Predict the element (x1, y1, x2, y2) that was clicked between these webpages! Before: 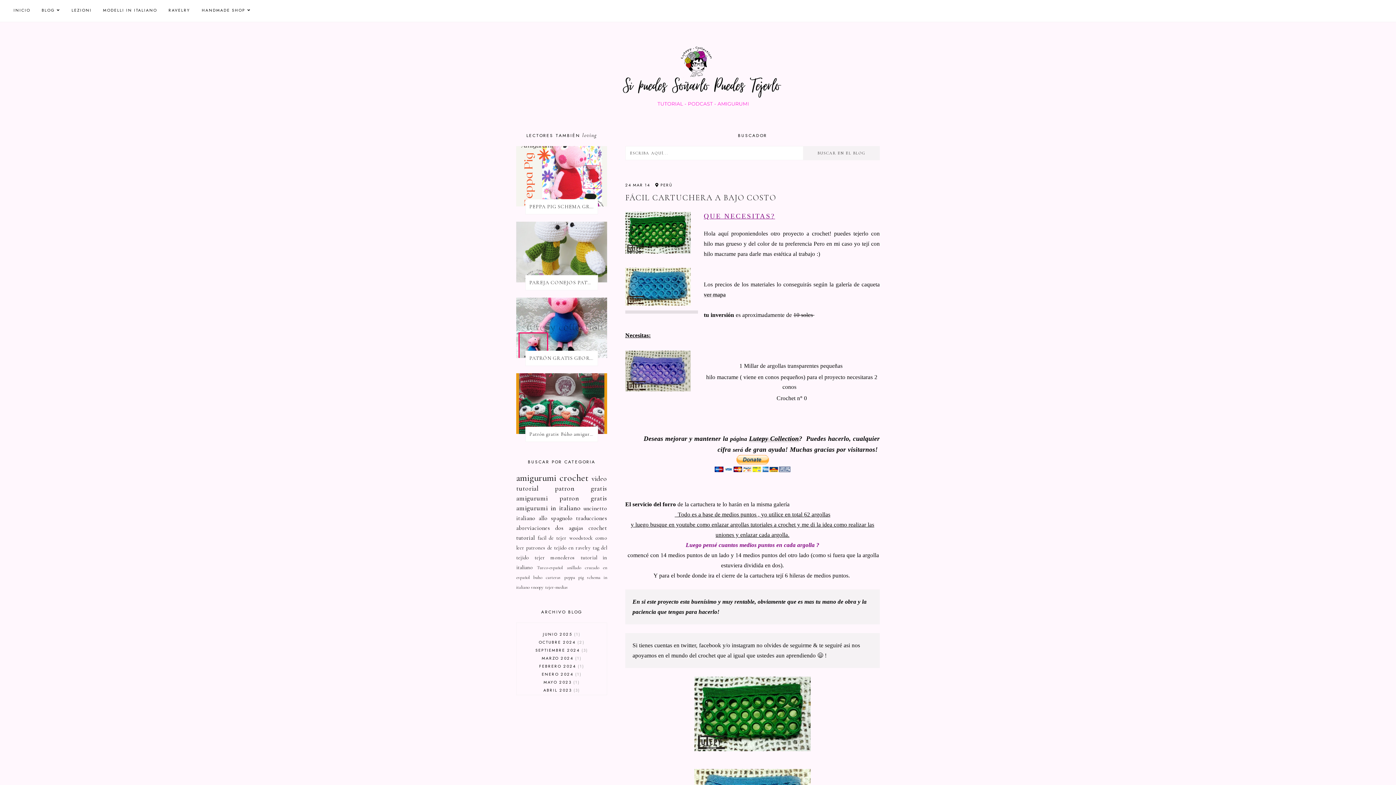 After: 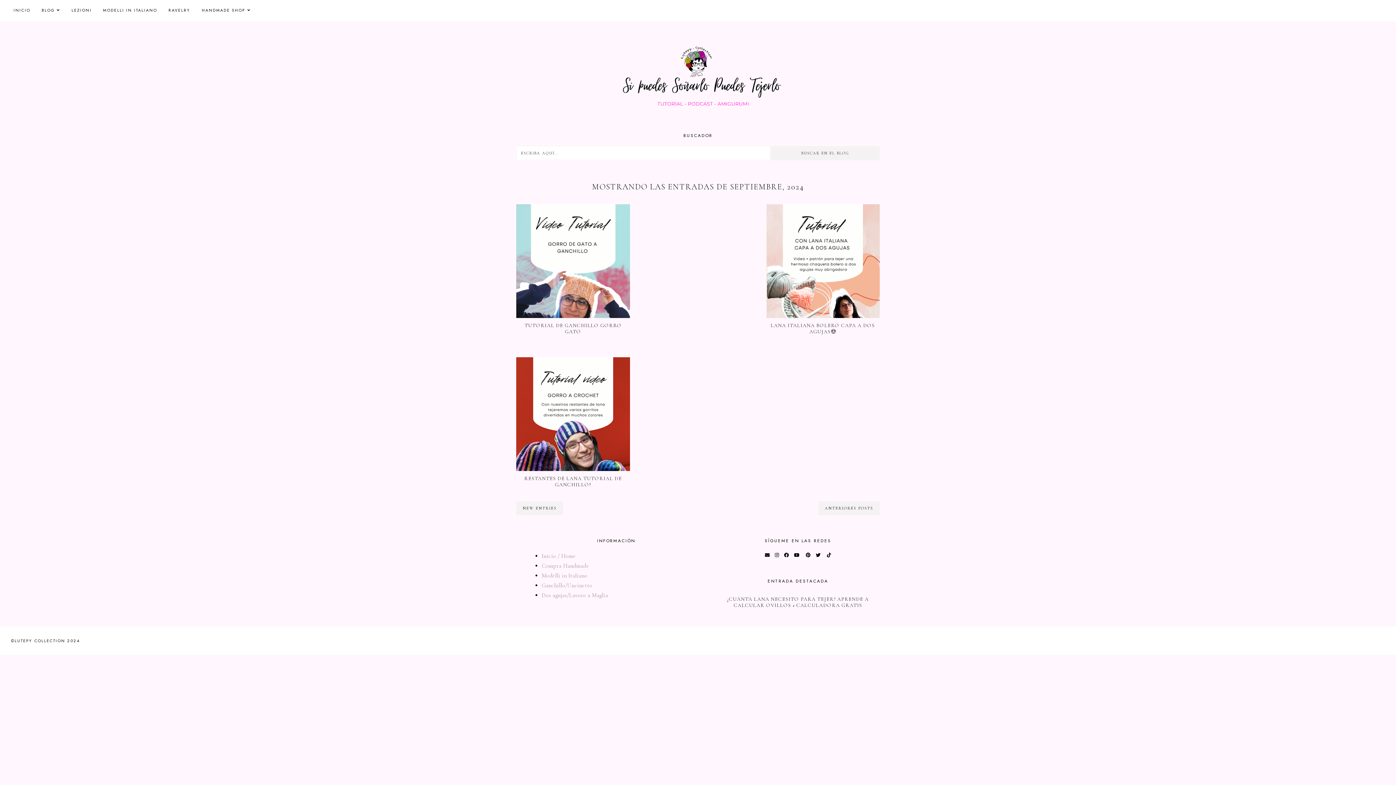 Action: bbox: (535, 647, 588, 653) label: SEPTIEMBRE 20243